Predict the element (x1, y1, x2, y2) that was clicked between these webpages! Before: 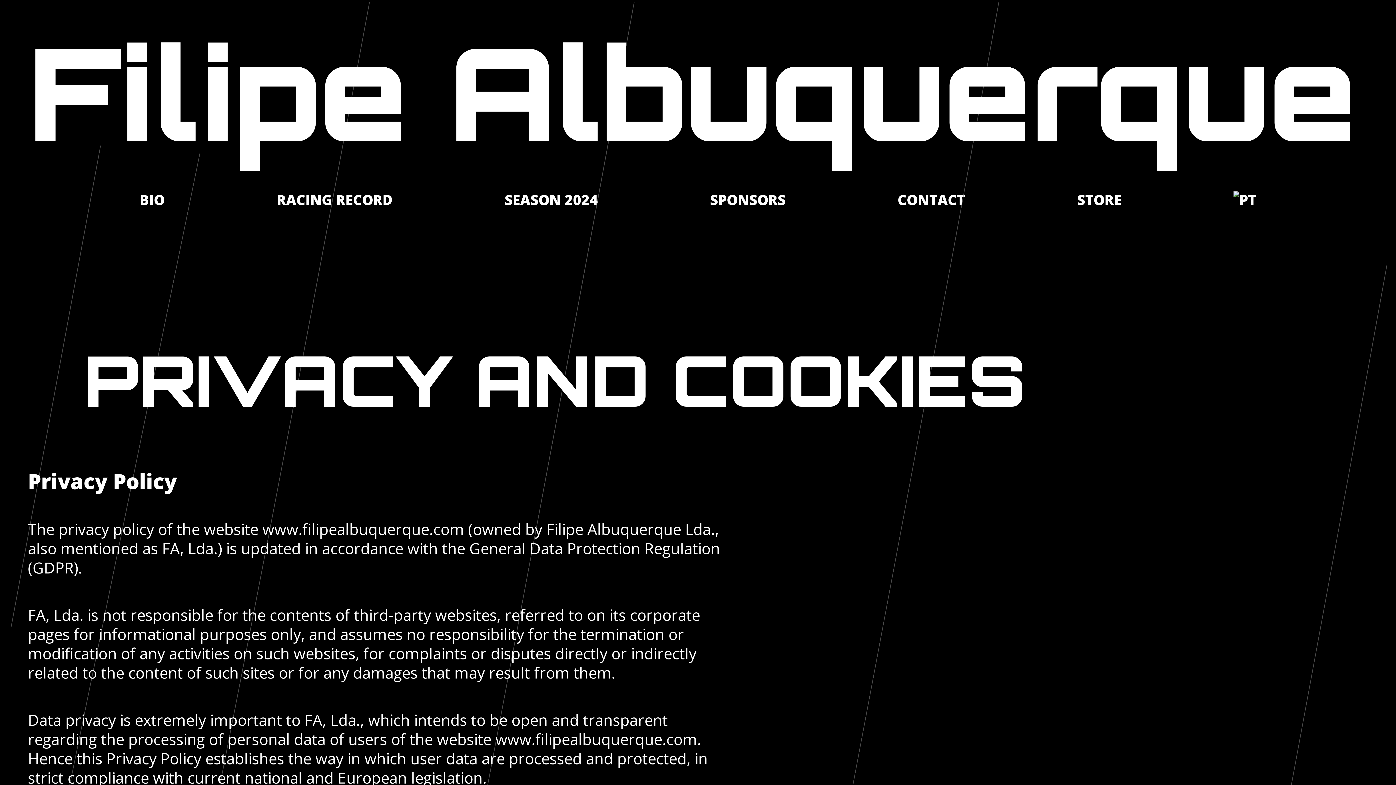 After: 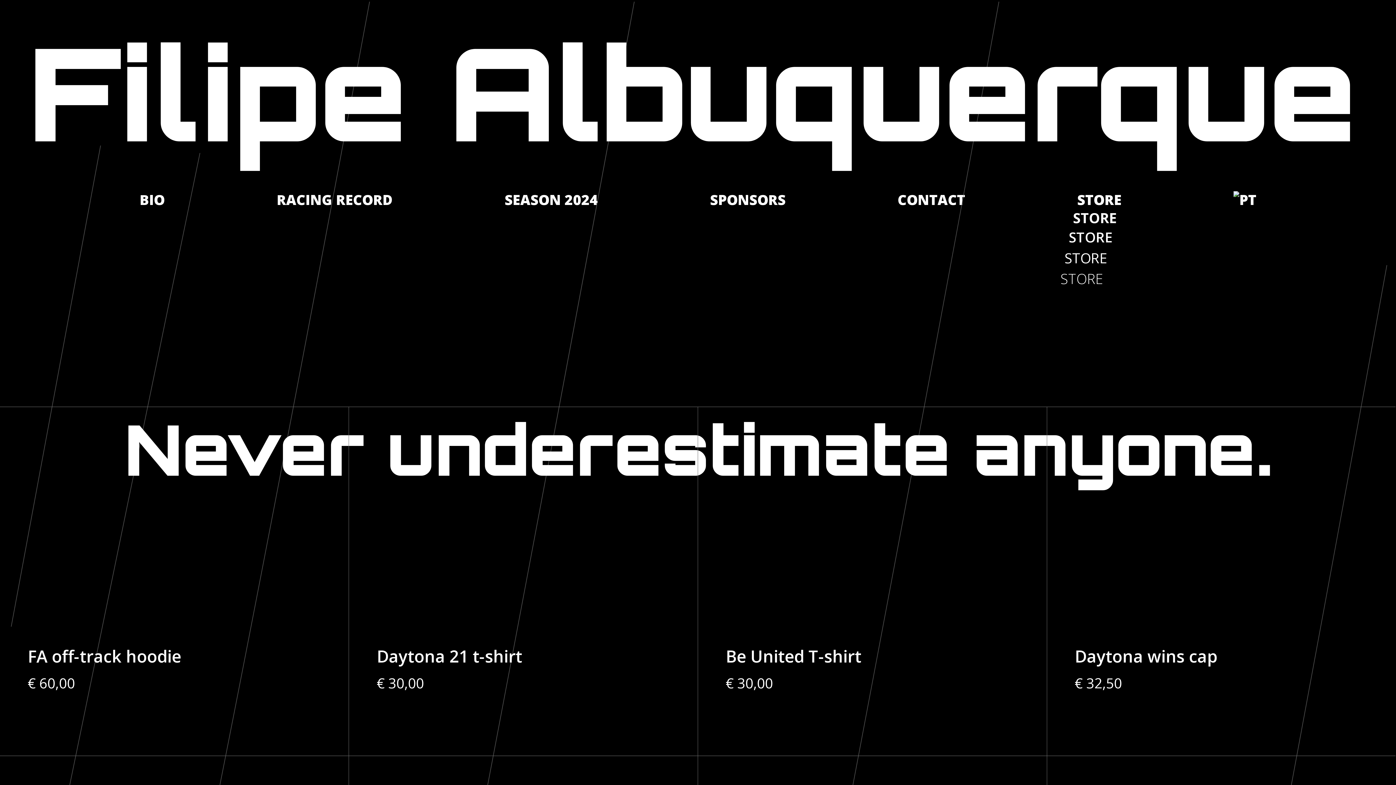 Action: label: STORE bbox: (1077, 190, 1121, 215)